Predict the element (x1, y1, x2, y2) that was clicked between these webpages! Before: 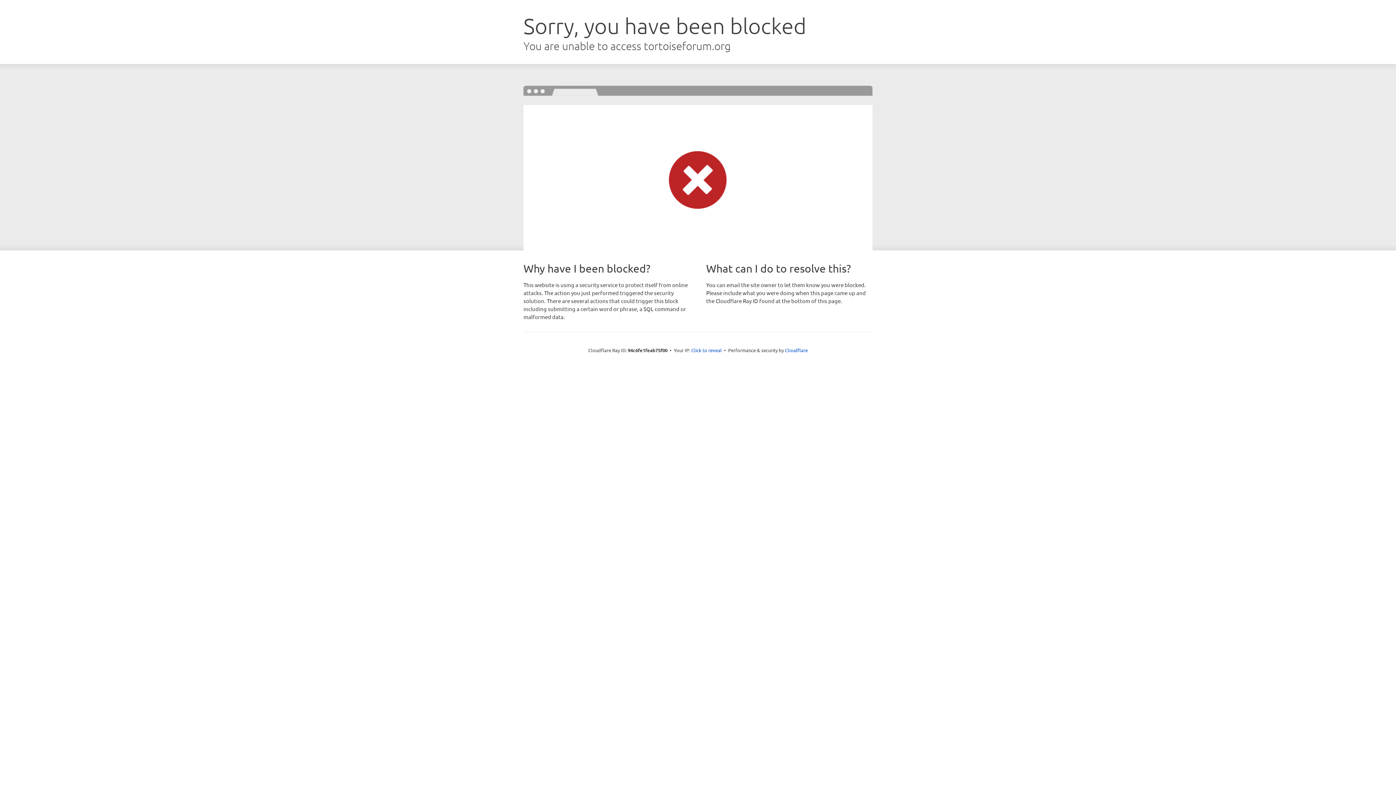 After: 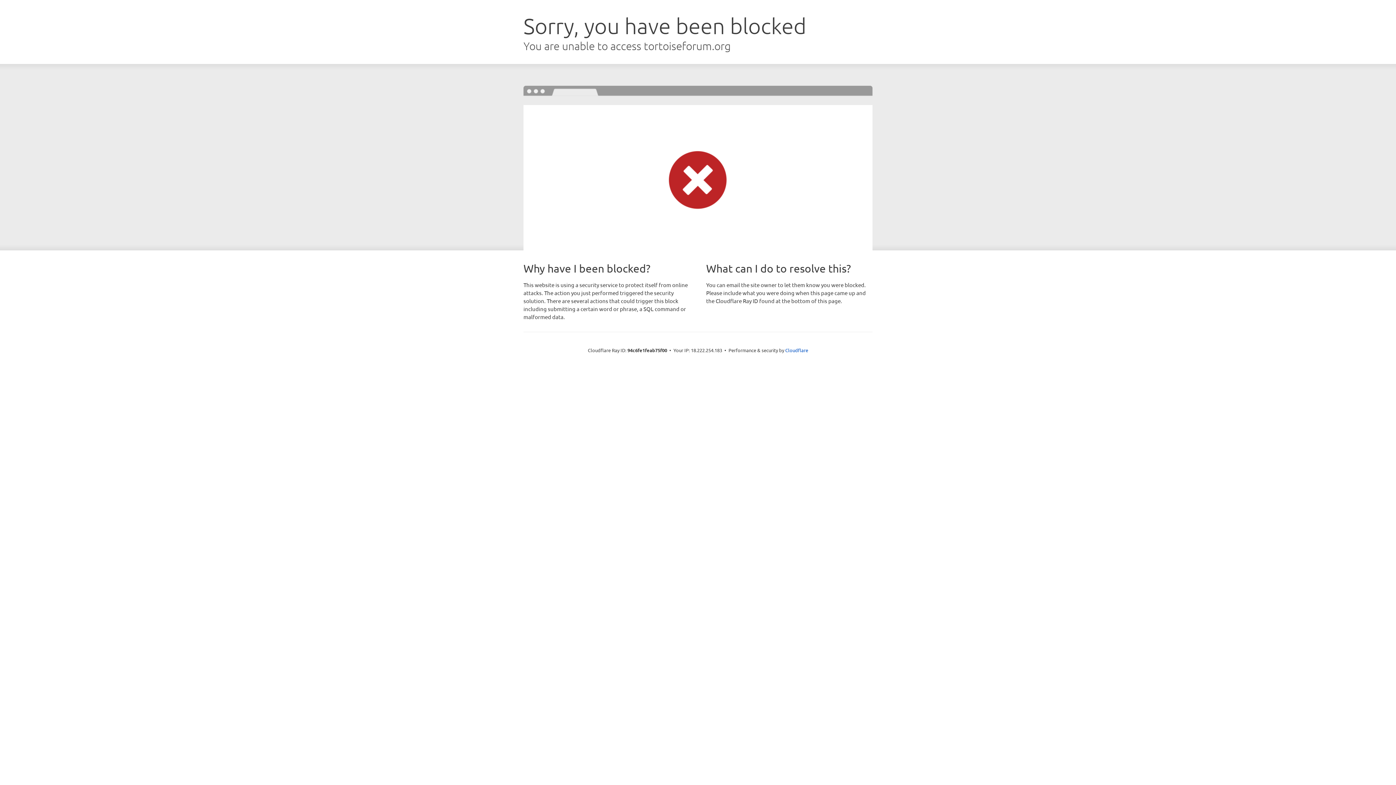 Action: bbox: (691, 346, 722, 353) label: Click to reveal